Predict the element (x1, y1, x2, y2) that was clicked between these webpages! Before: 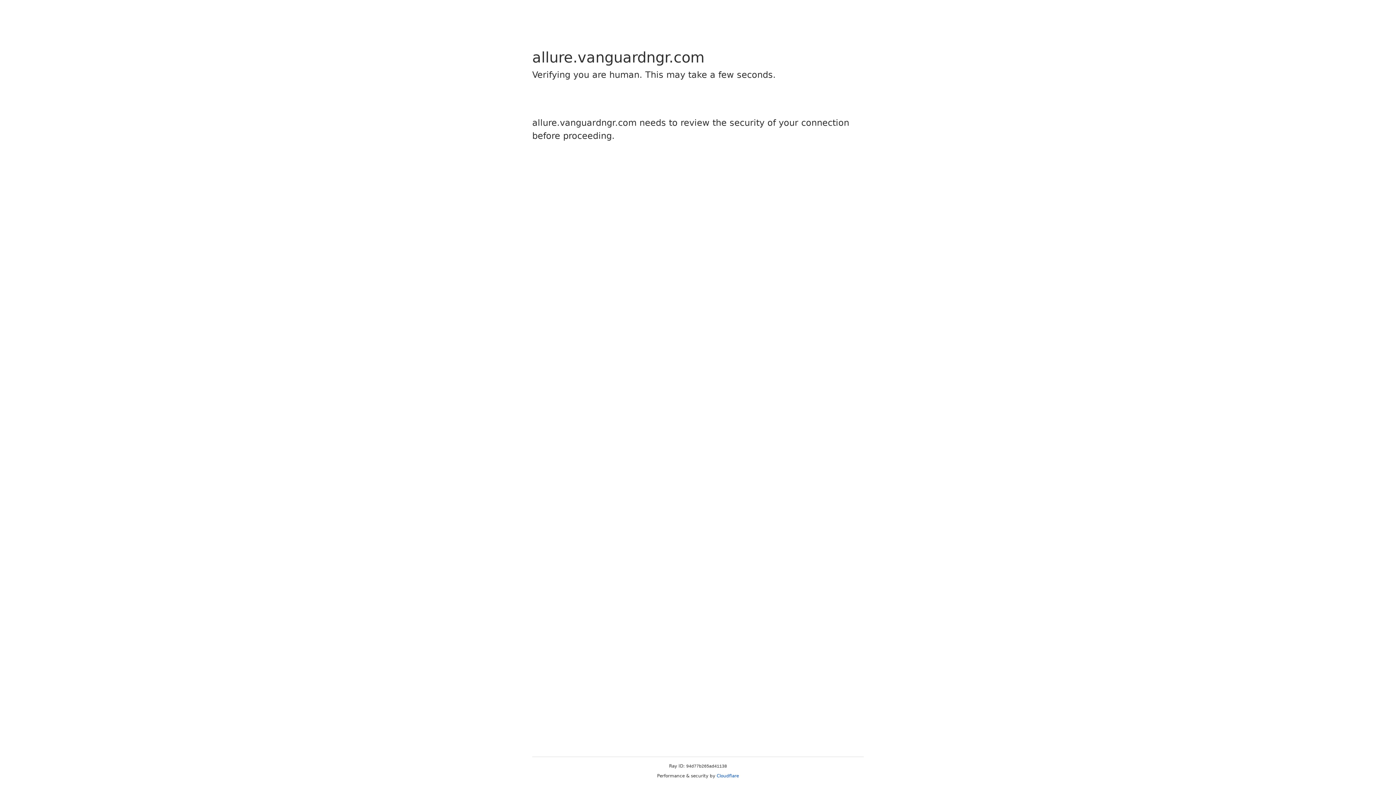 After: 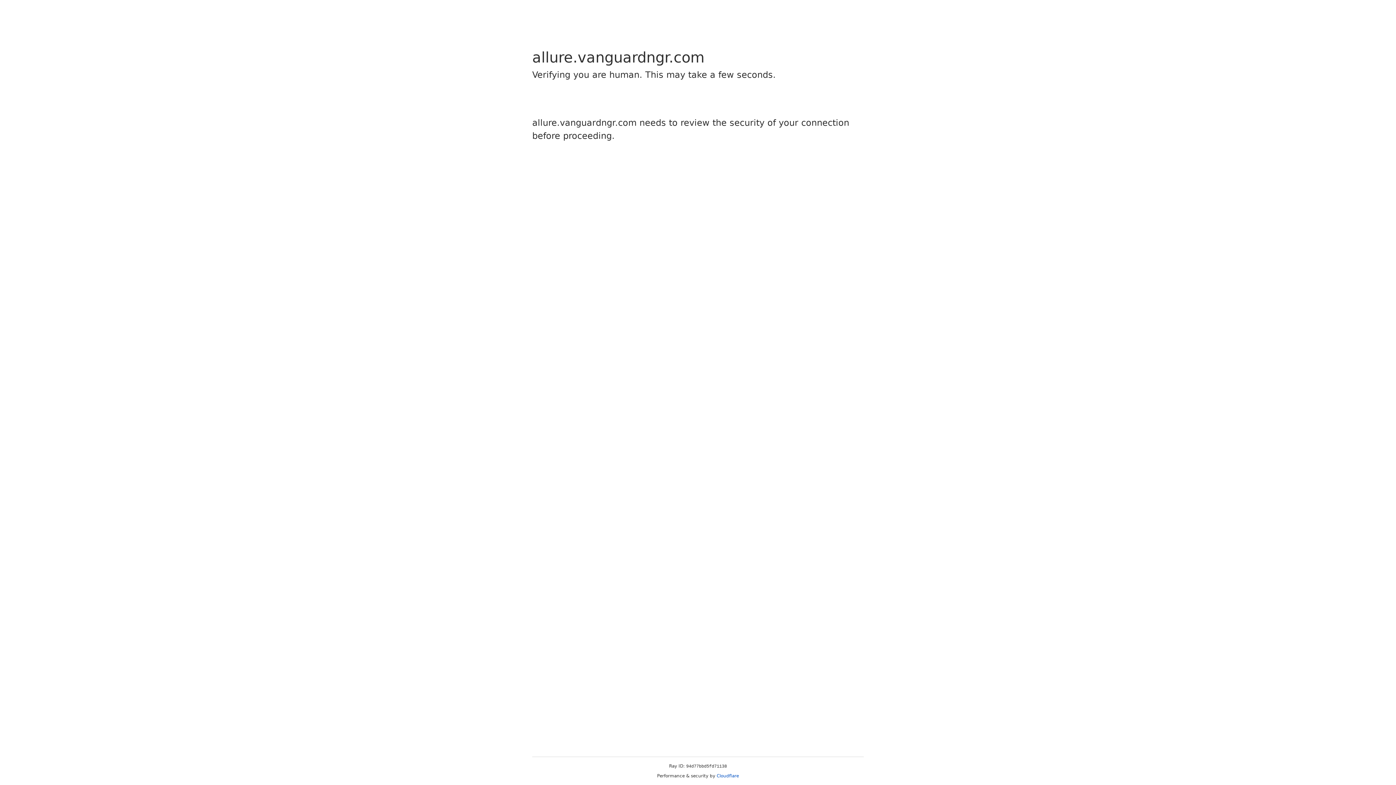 Action: bbox: (716, 773, 739, 778) label: Cloudflare